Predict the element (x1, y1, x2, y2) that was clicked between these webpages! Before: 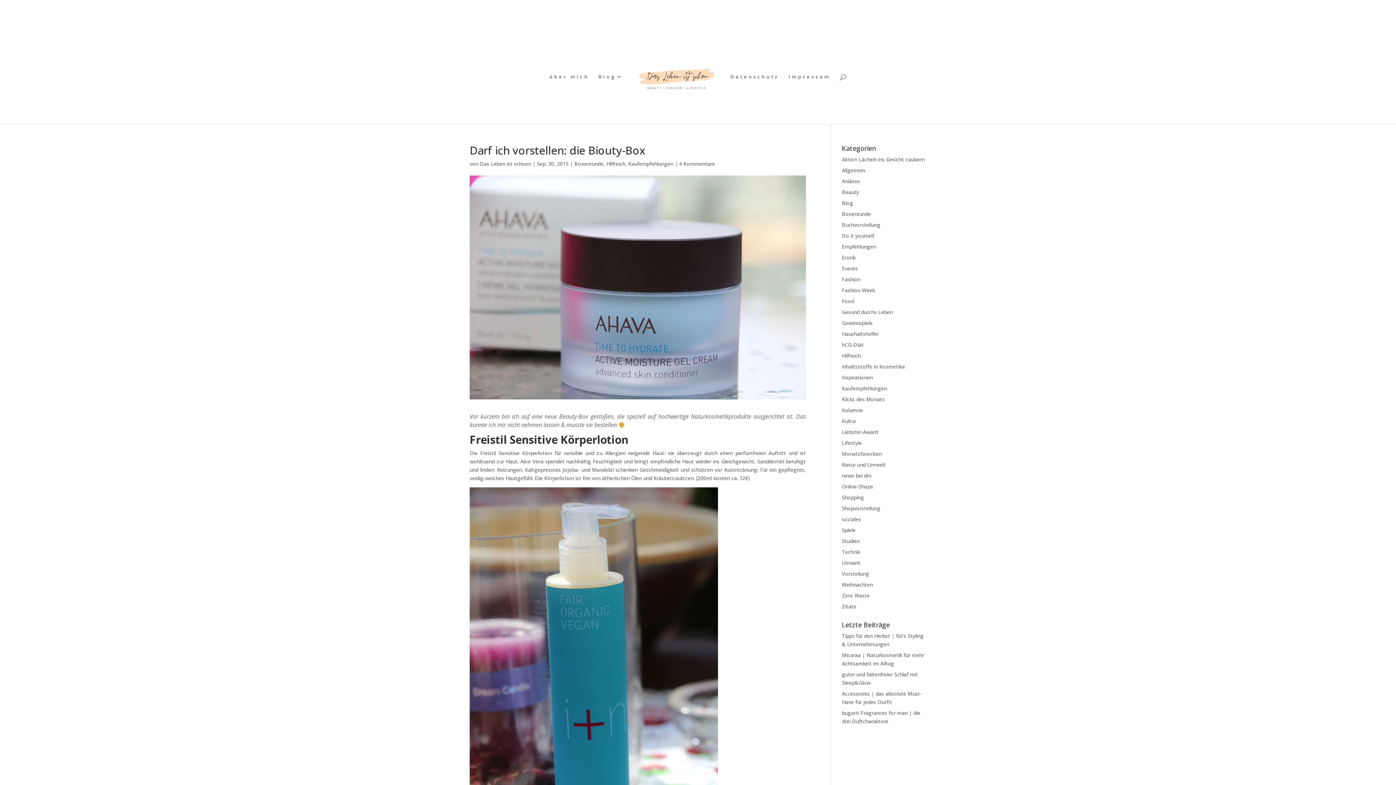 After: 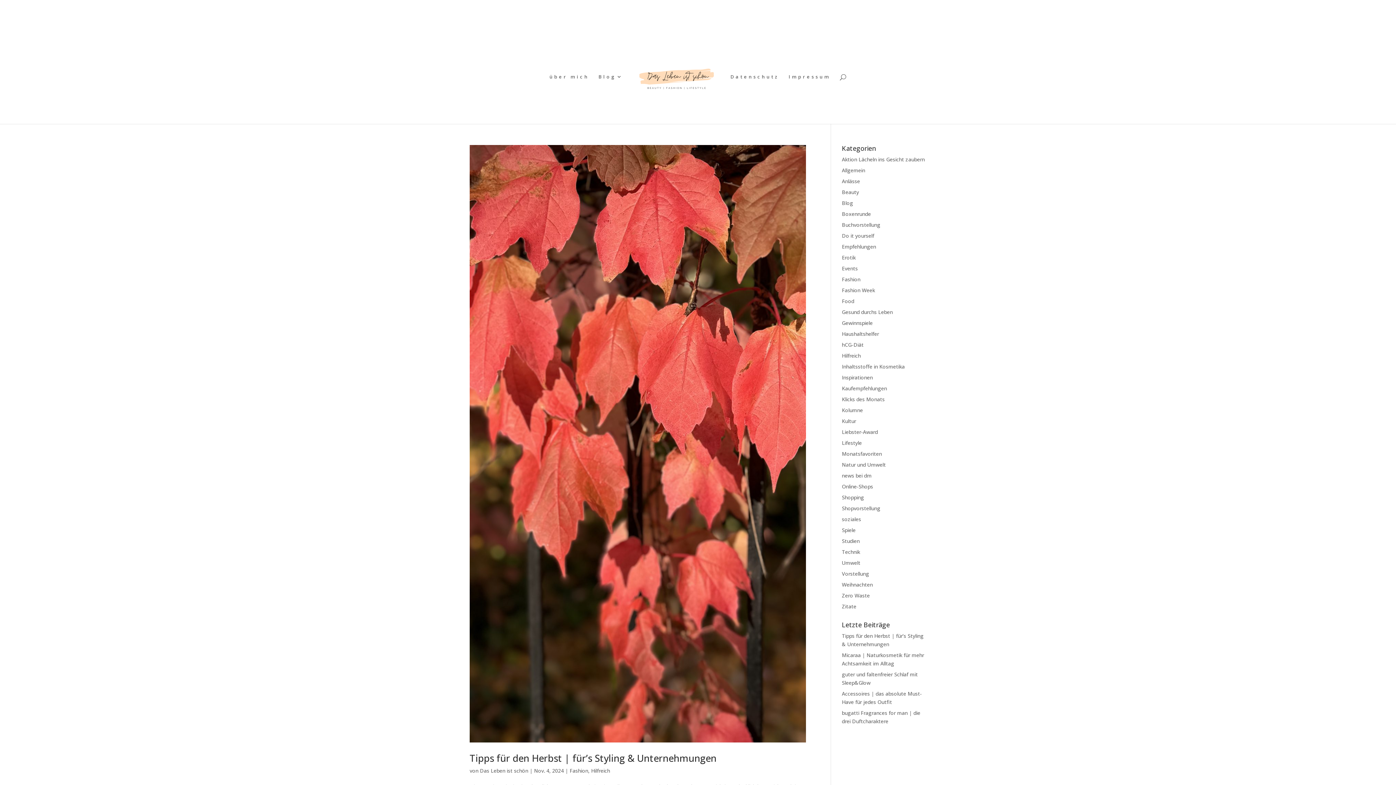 Action: bbox: (606, 160, 625, 167) label: Hilfreich